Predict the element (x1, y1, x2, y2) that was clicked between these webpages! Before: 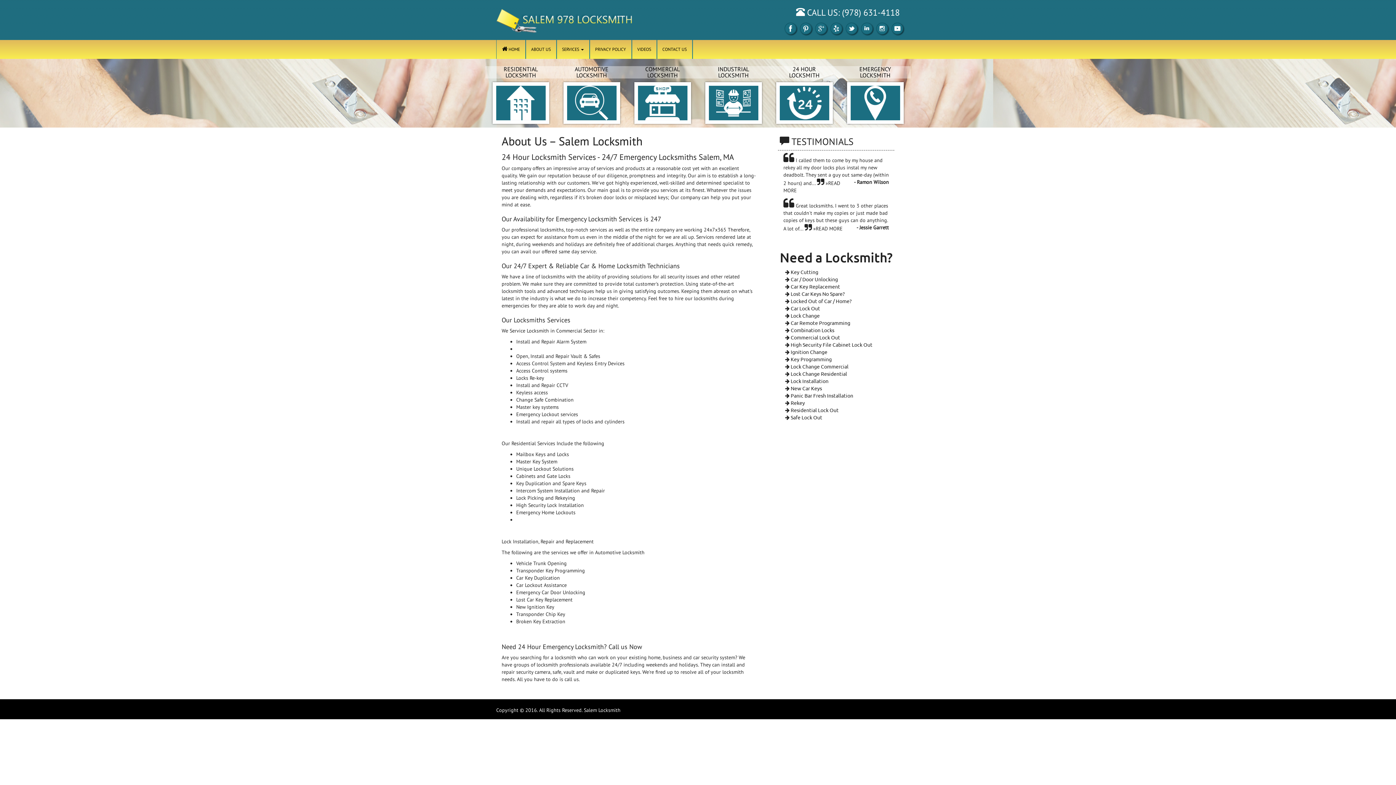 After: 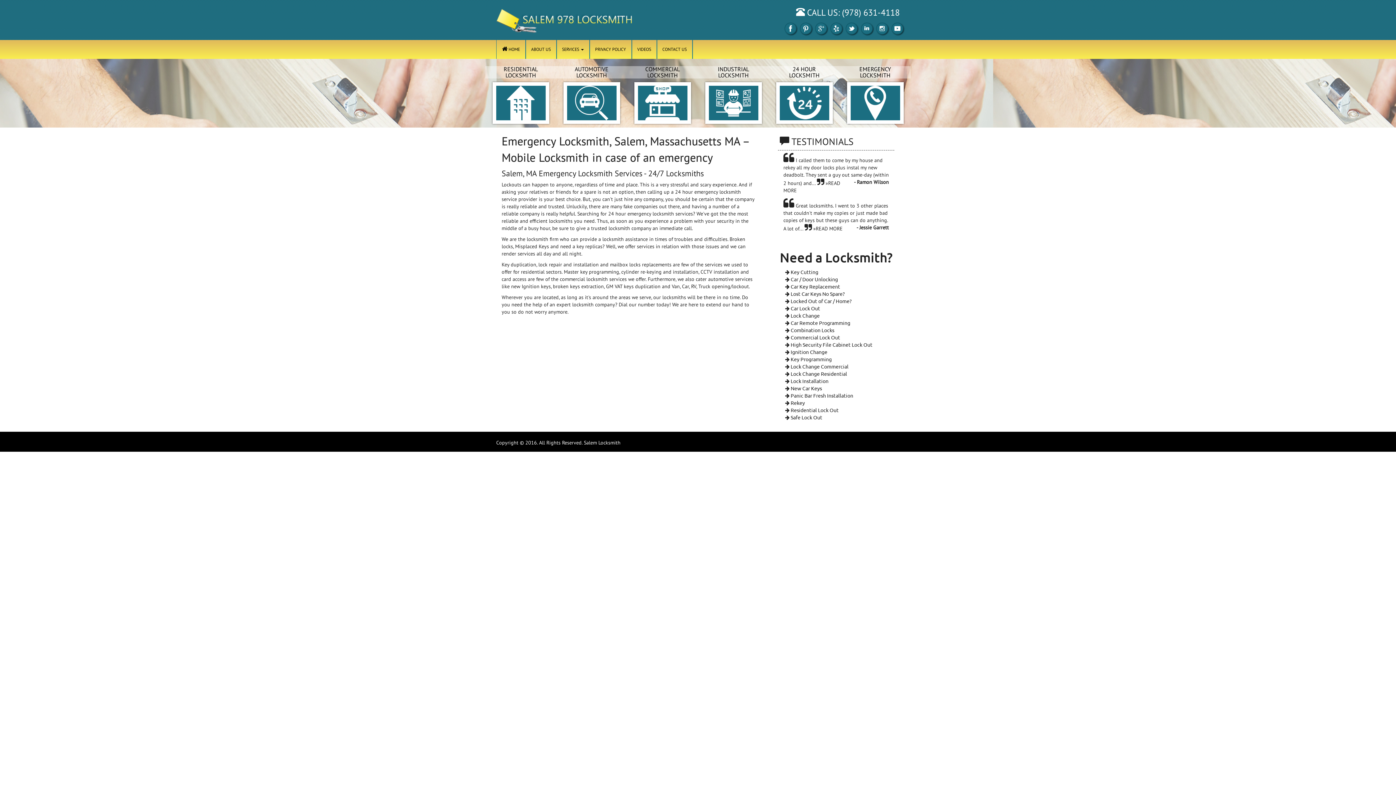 Action: bbox: (840, 66, 910, 124) label: EMERGENCY
LOCKSMITH